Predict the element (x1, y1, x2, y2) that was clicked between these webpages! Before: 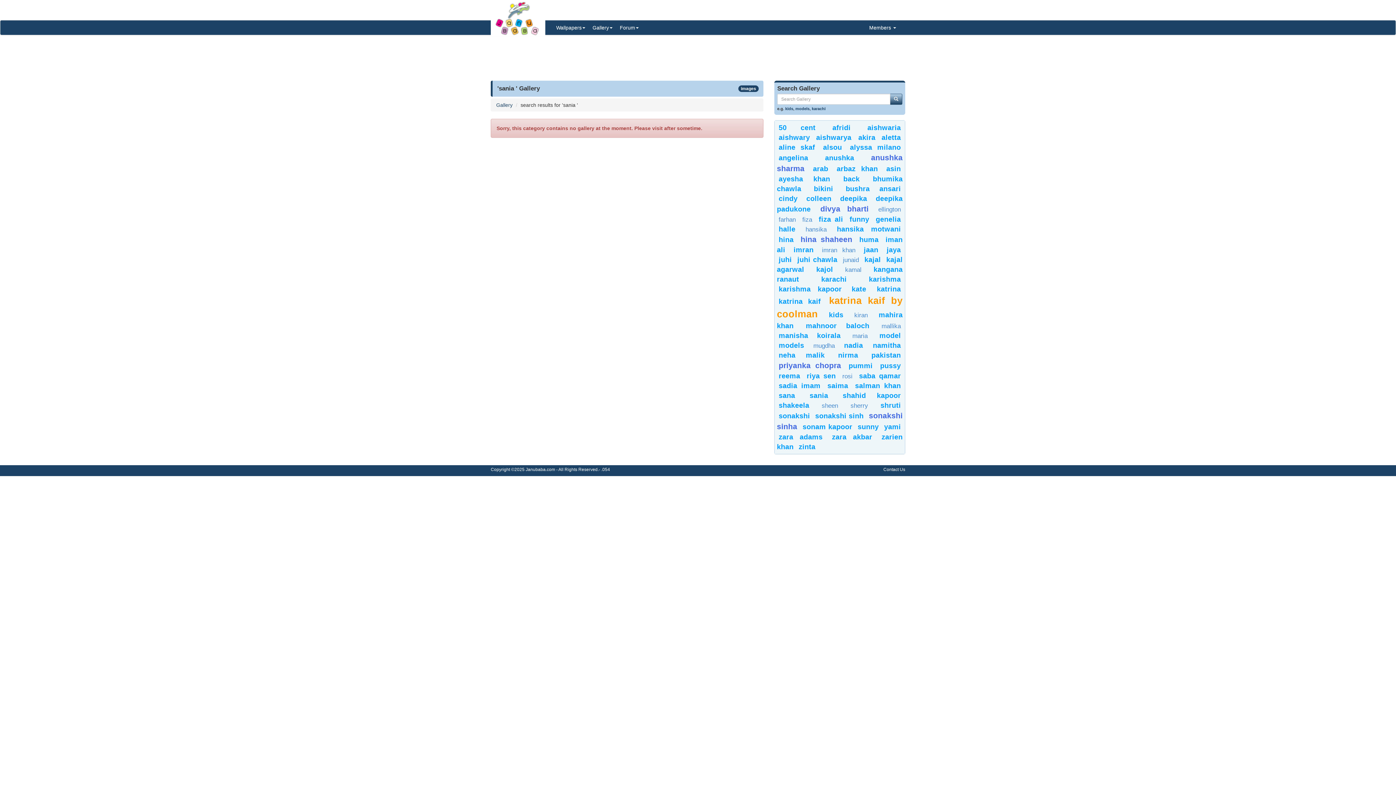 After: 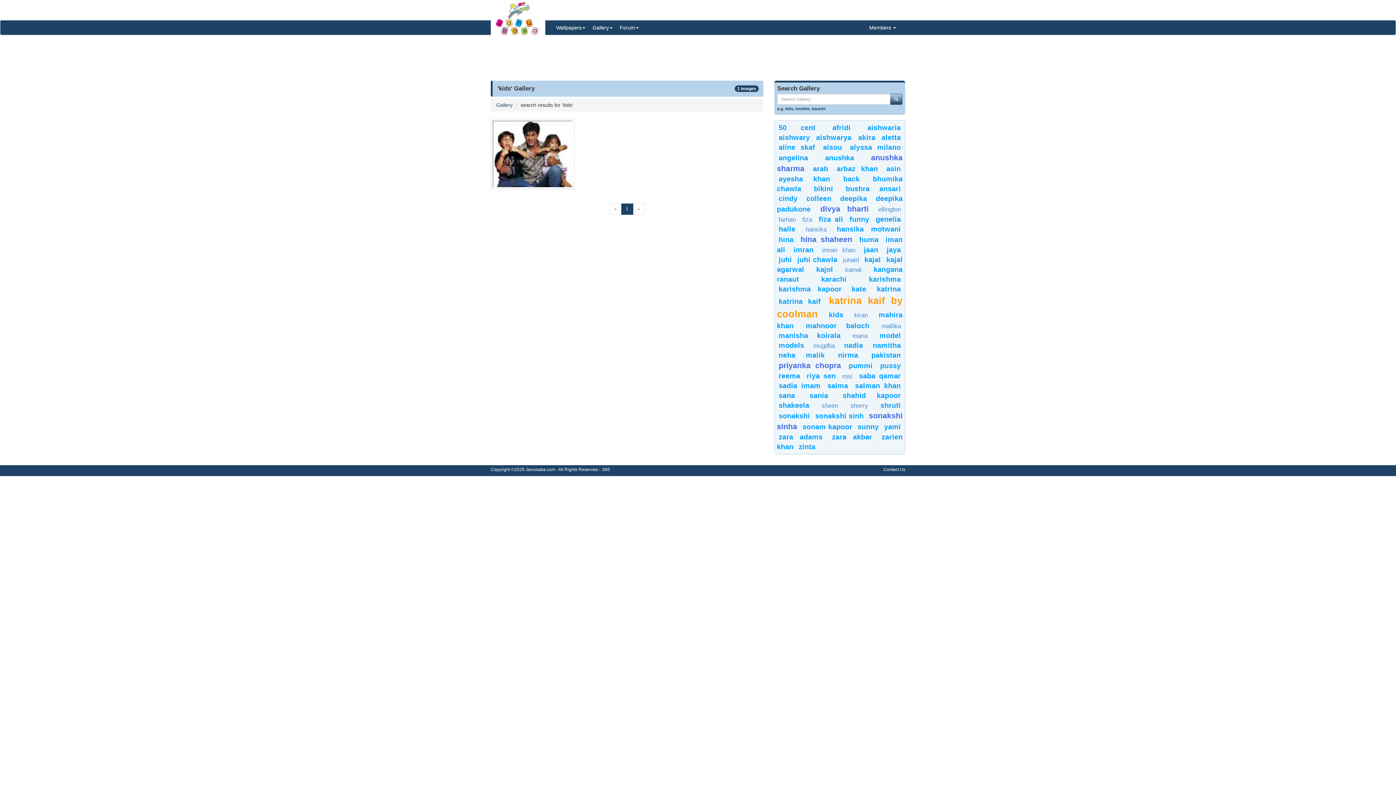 Action: label: kids bbox: (829, 310, 843, 318)